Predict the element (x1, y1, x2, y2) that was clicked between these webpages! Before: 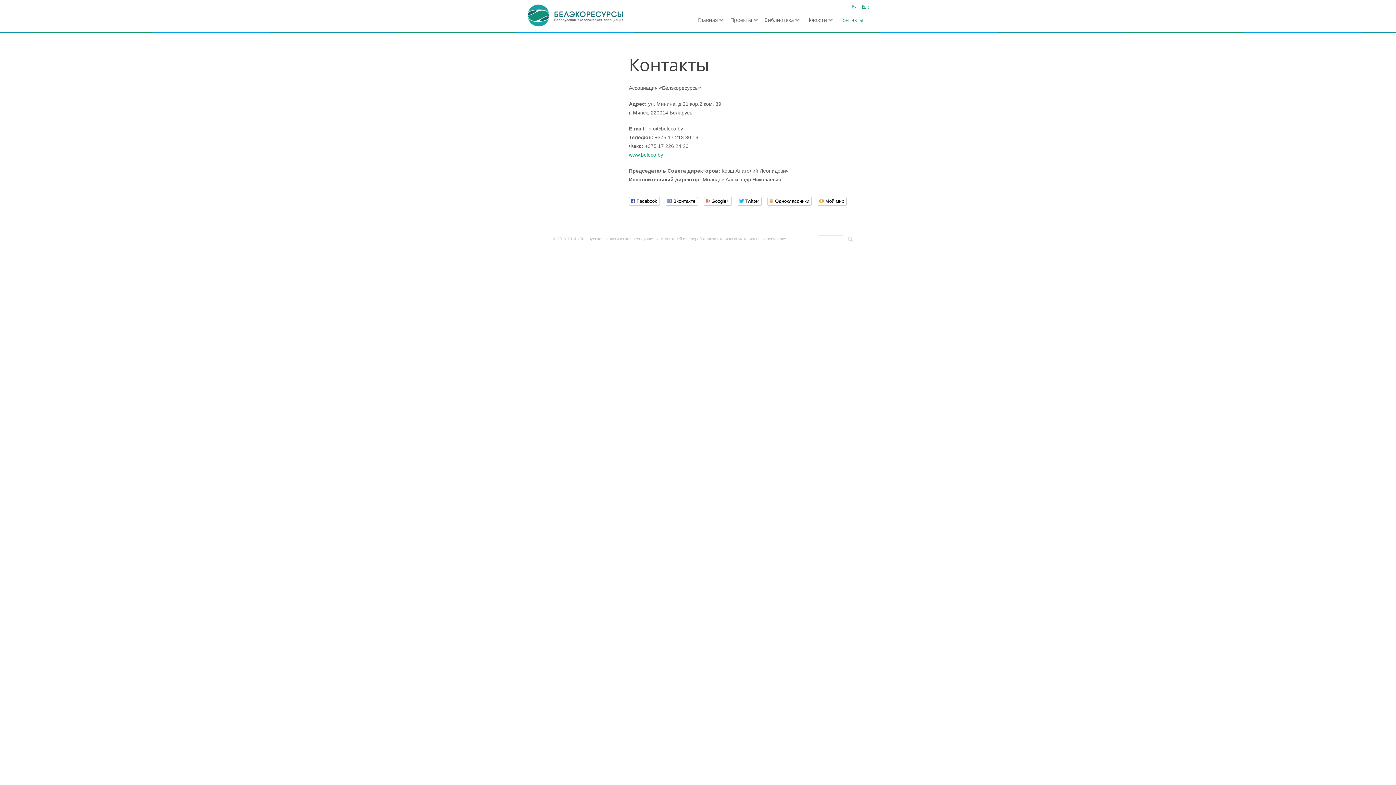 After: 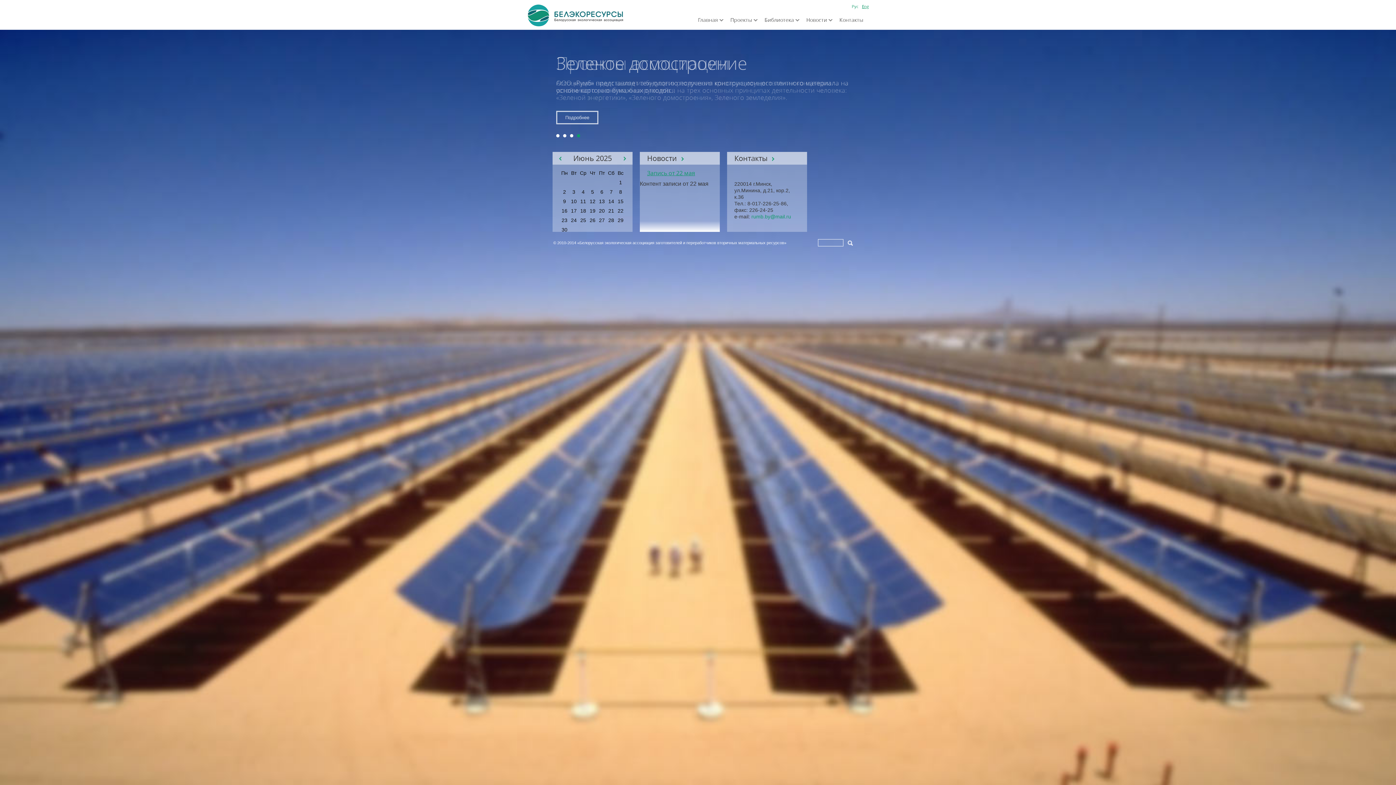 Action: label: Библиотека bbox: (757, 16, 799, 33)